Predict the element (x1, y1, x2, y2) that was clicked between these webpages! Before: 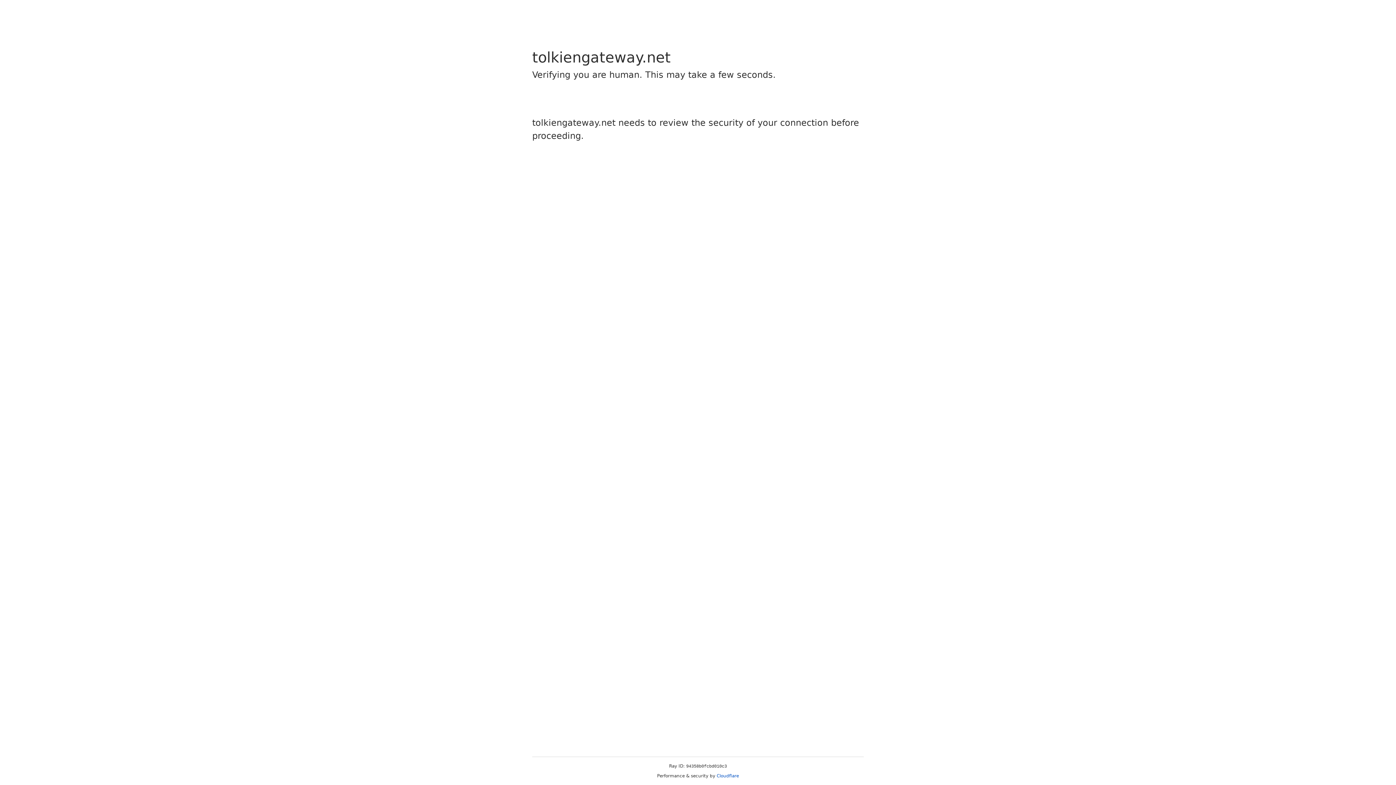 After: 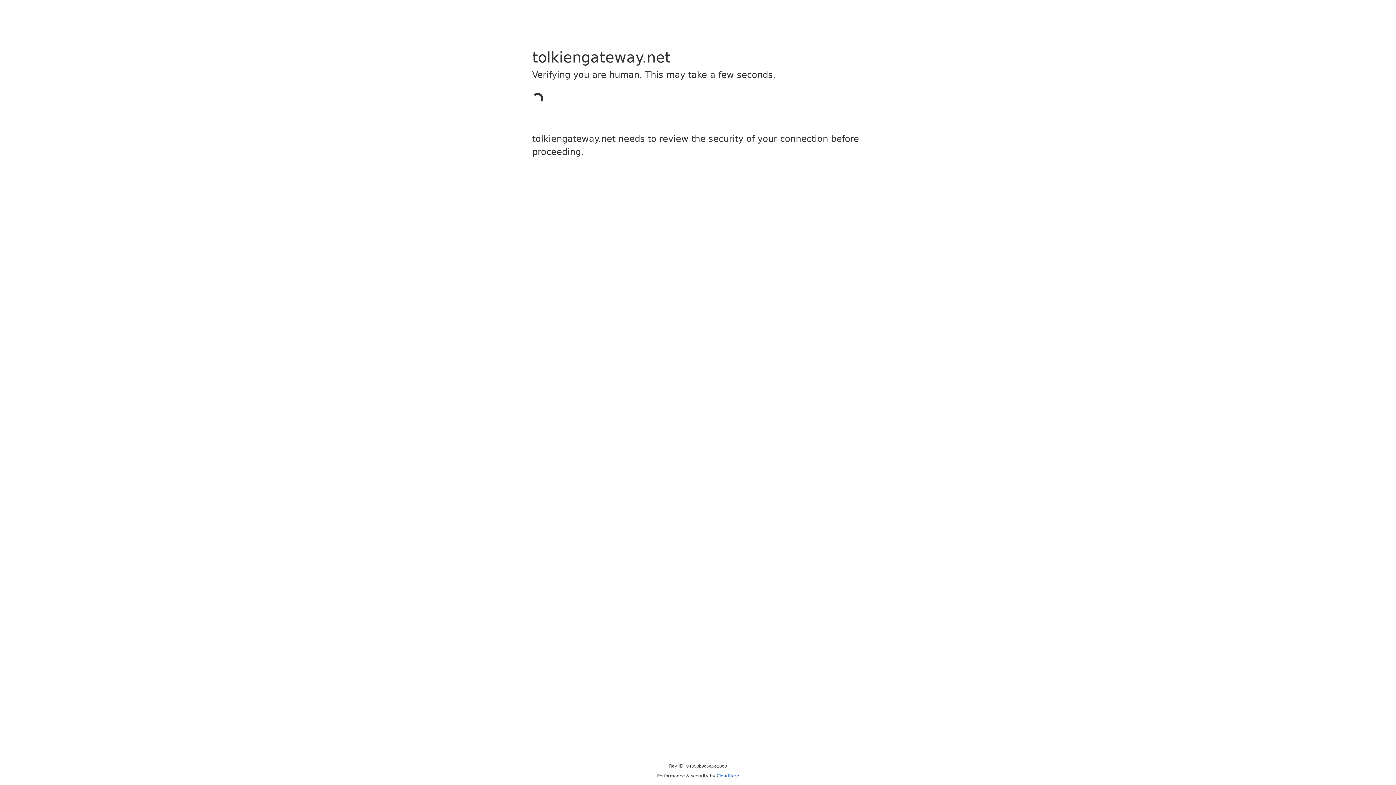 Action: label: Cloudflare bbox: (716, 773, 739, 778)